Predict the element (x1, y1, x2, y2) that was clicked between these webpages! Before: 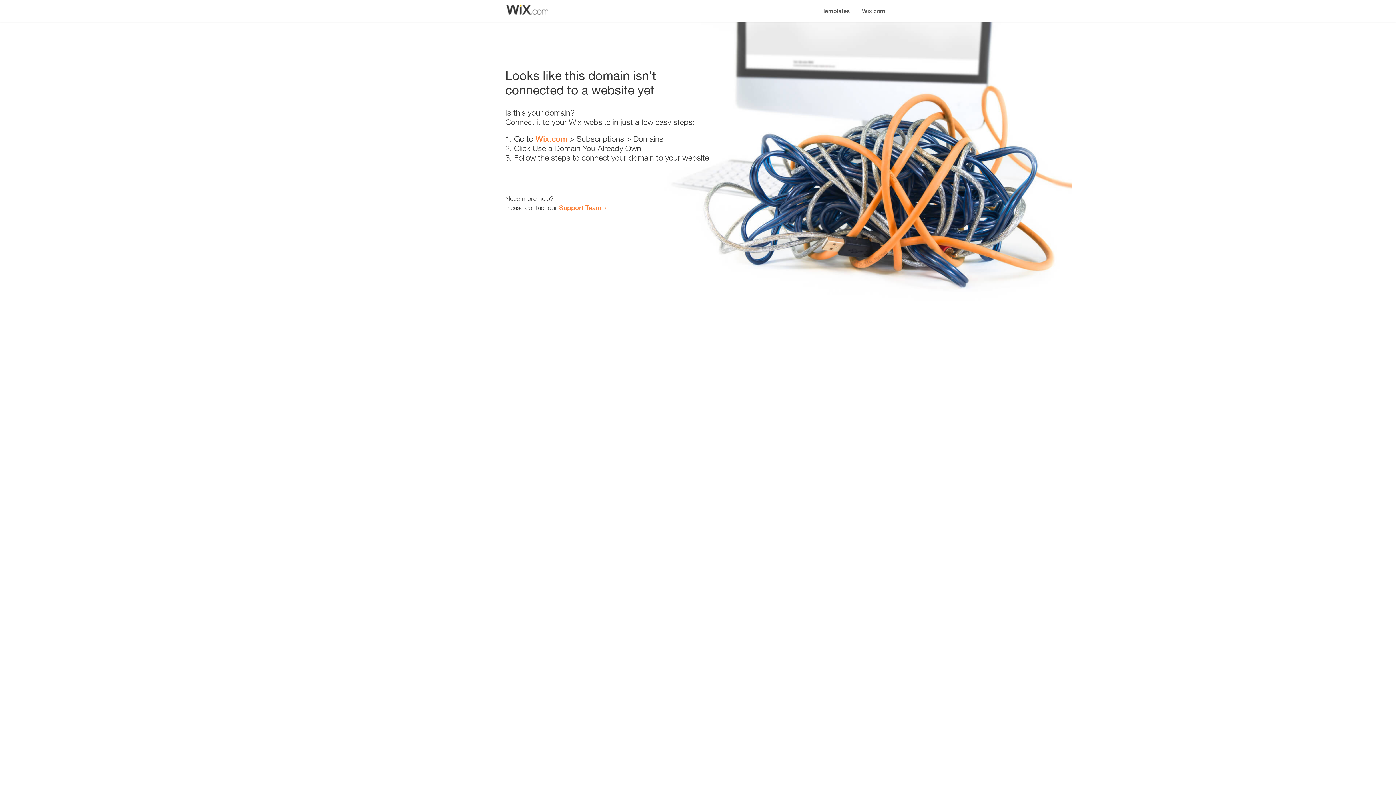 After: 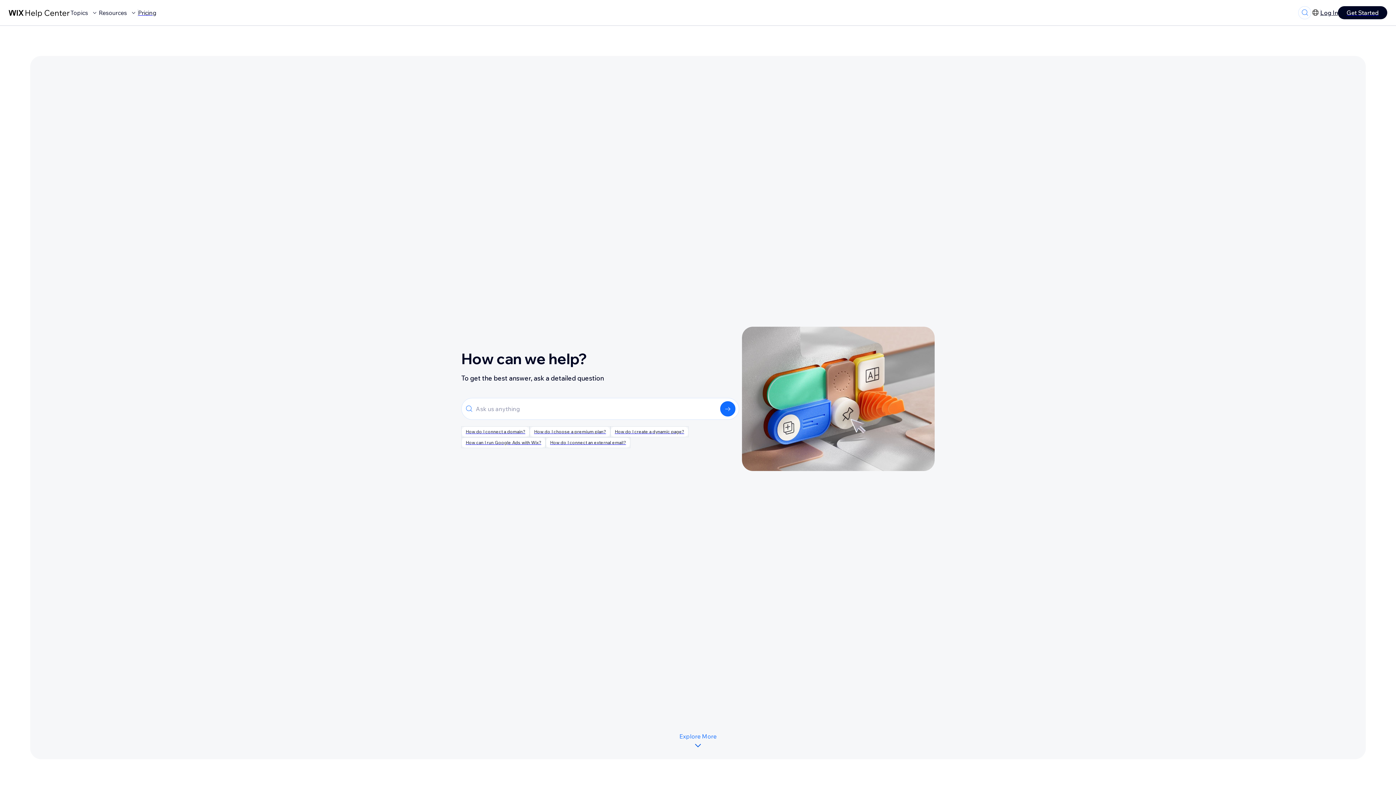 Action: label: Support Team bbox: (559, 203, 601, 211)